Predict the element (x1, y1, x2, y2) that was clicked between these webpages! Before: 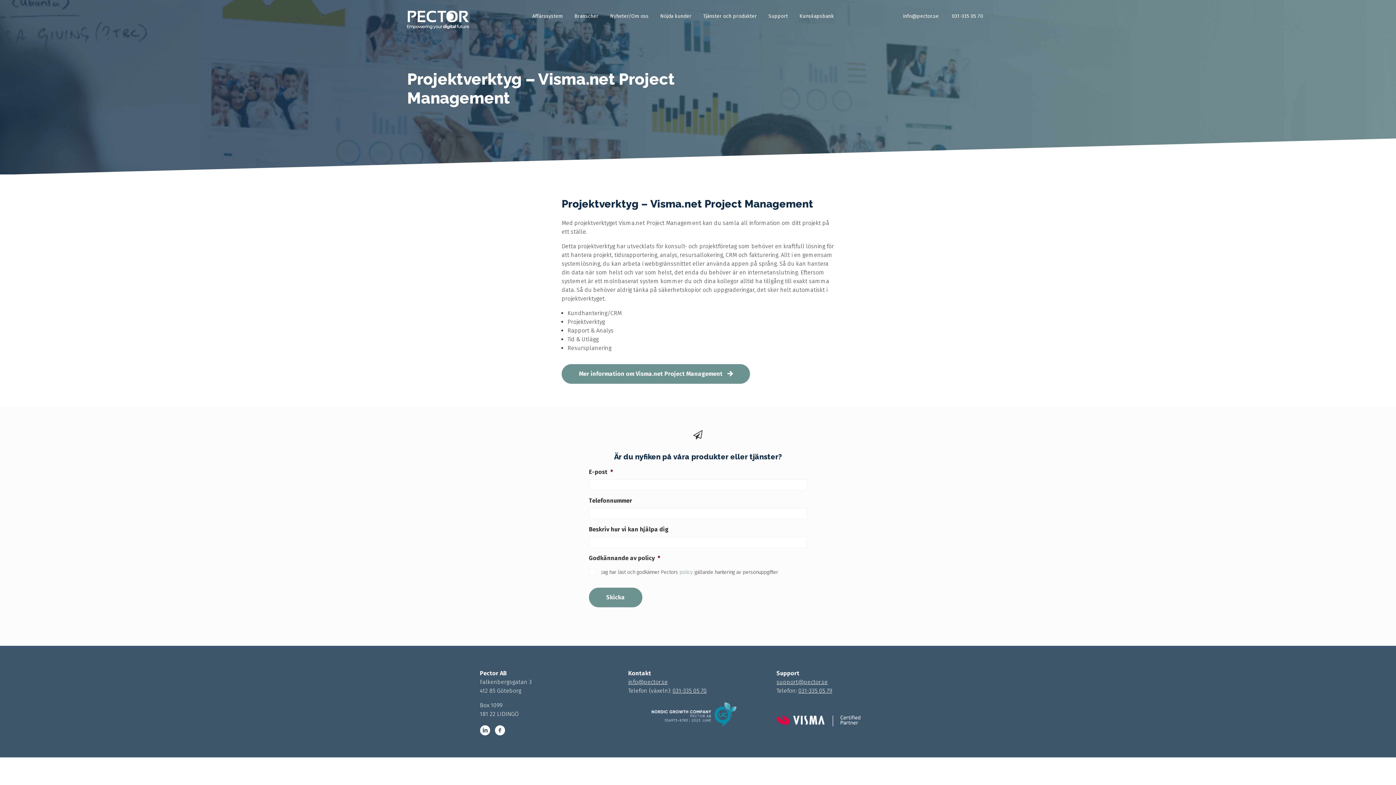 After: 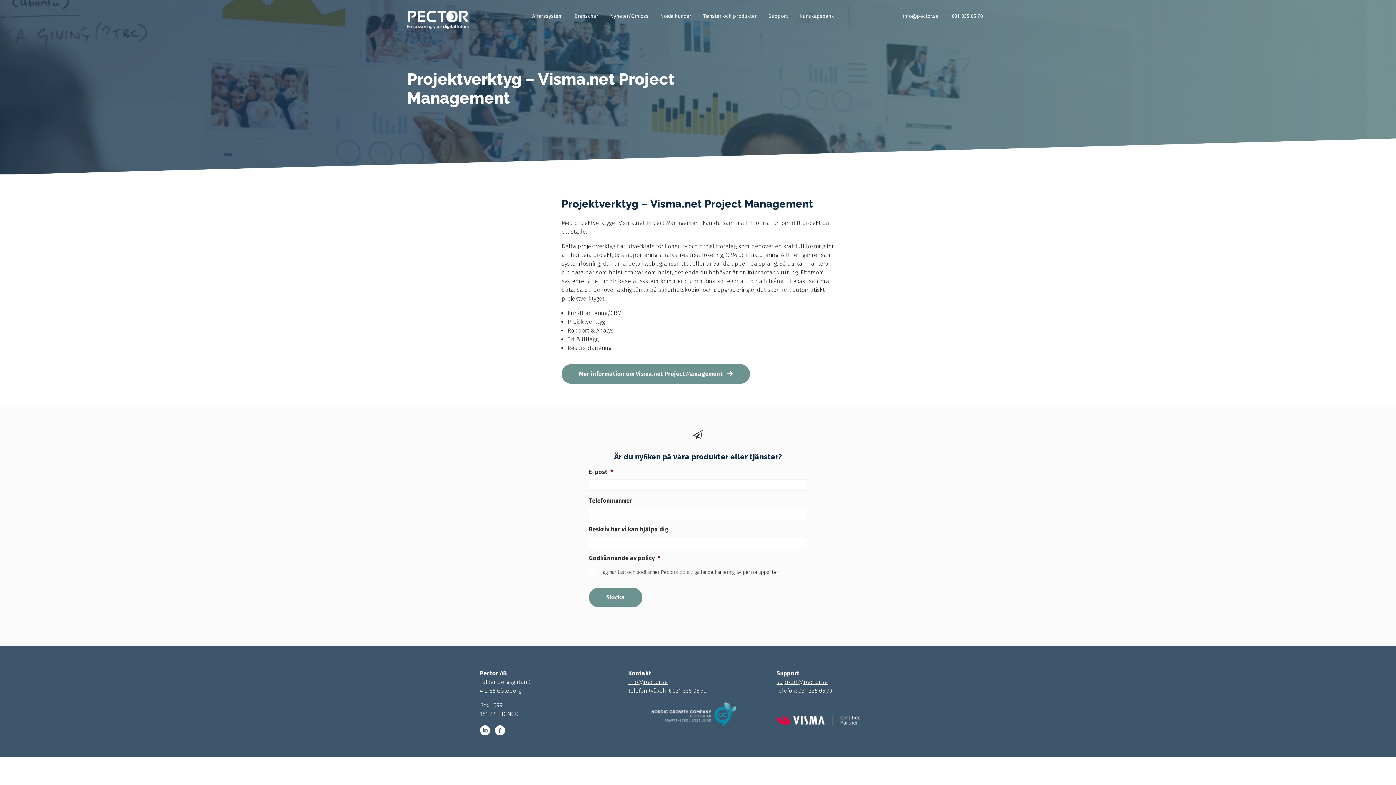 Action: label: info@pector.se bbox: (628, 679, 668, 685)